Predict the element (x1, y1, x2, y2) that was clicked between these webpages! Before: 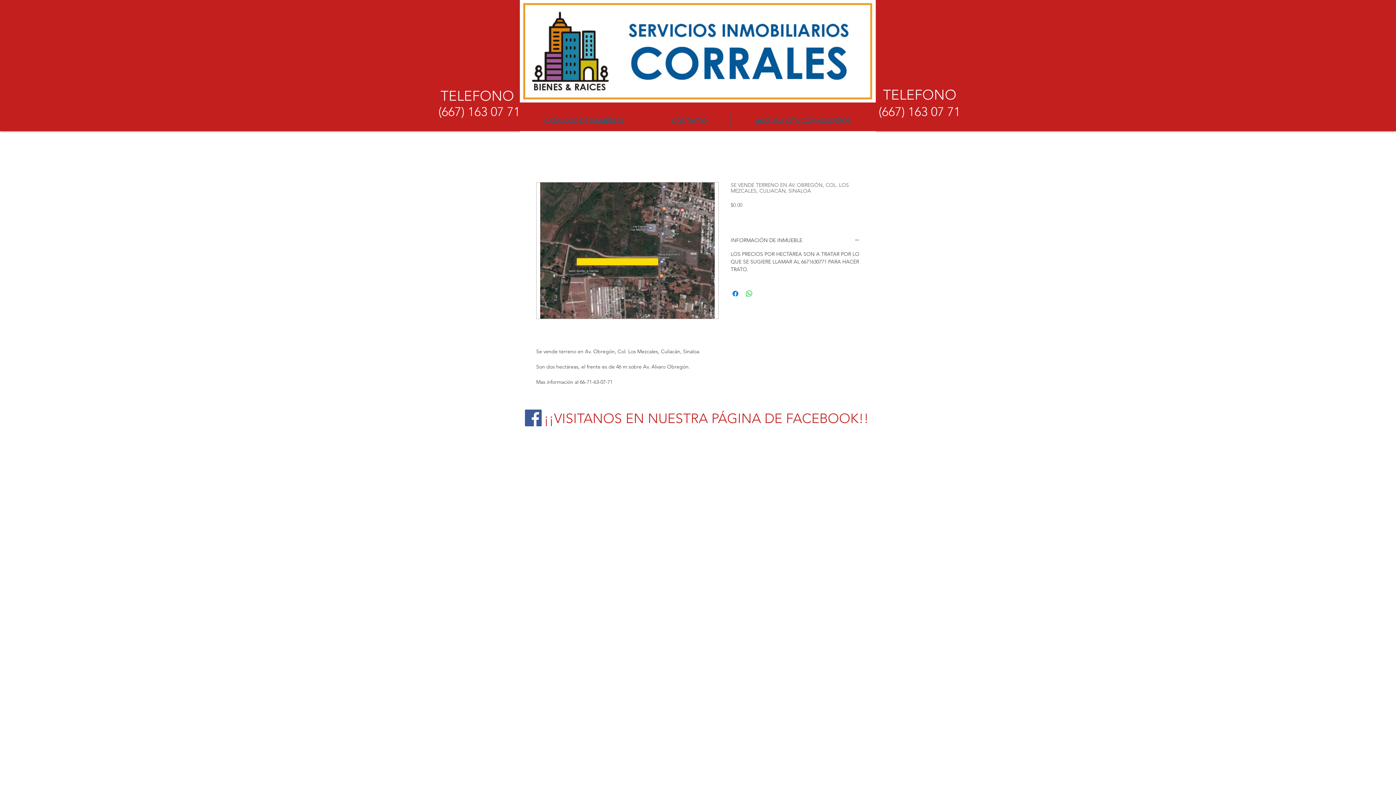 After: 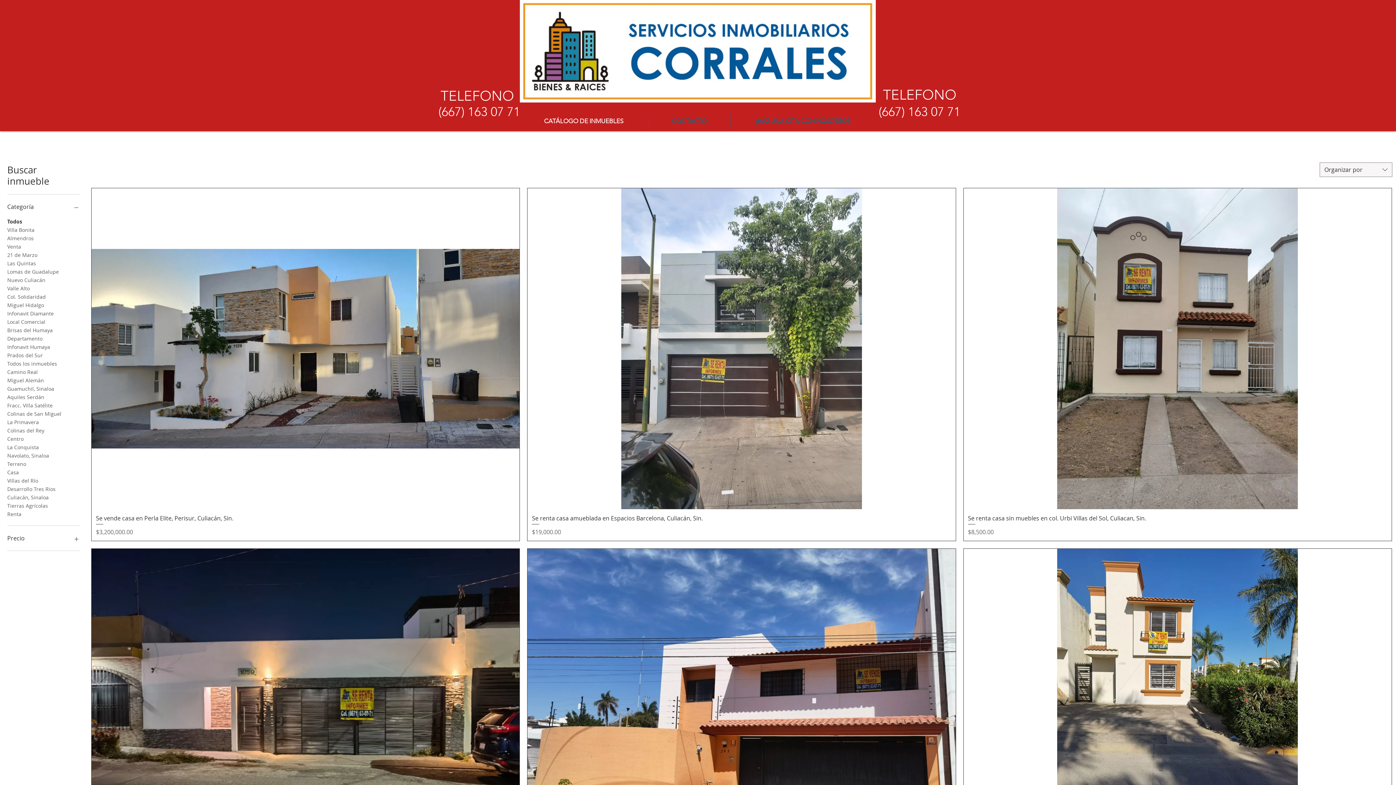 Action: bbox: (520, 0, 876, 102)